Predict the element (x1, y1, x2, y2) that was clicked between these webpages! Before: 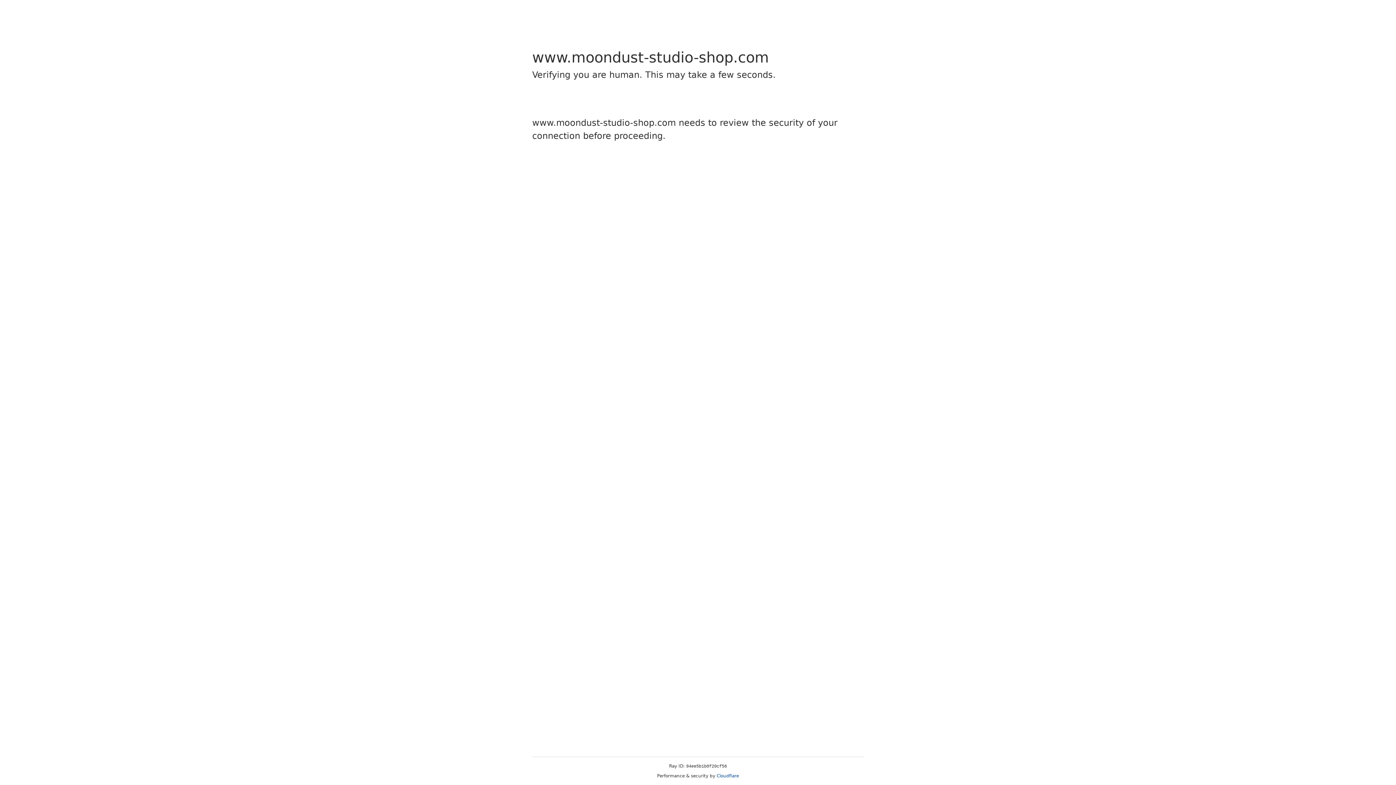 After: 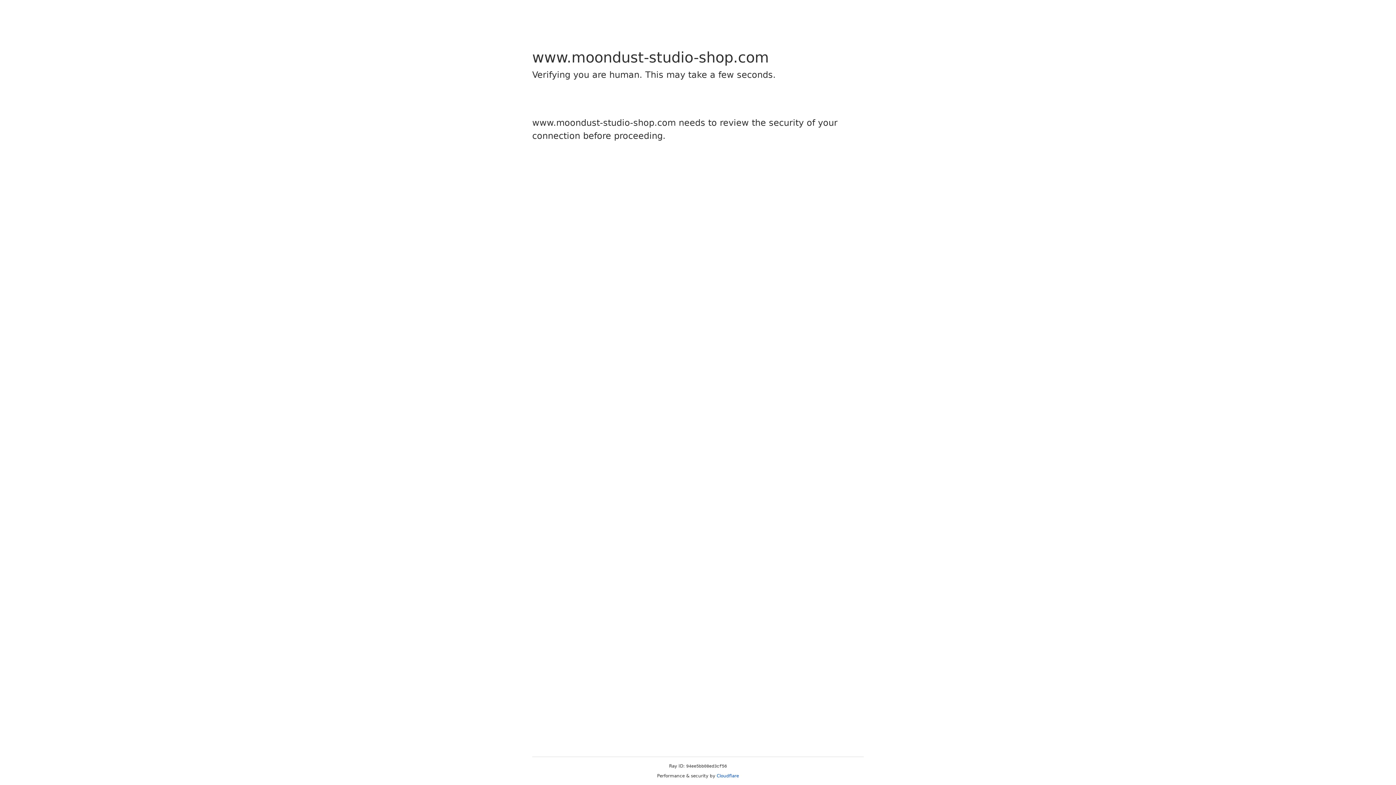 Action: label: Cloudflare bbox: (716, 773, 739, 778)